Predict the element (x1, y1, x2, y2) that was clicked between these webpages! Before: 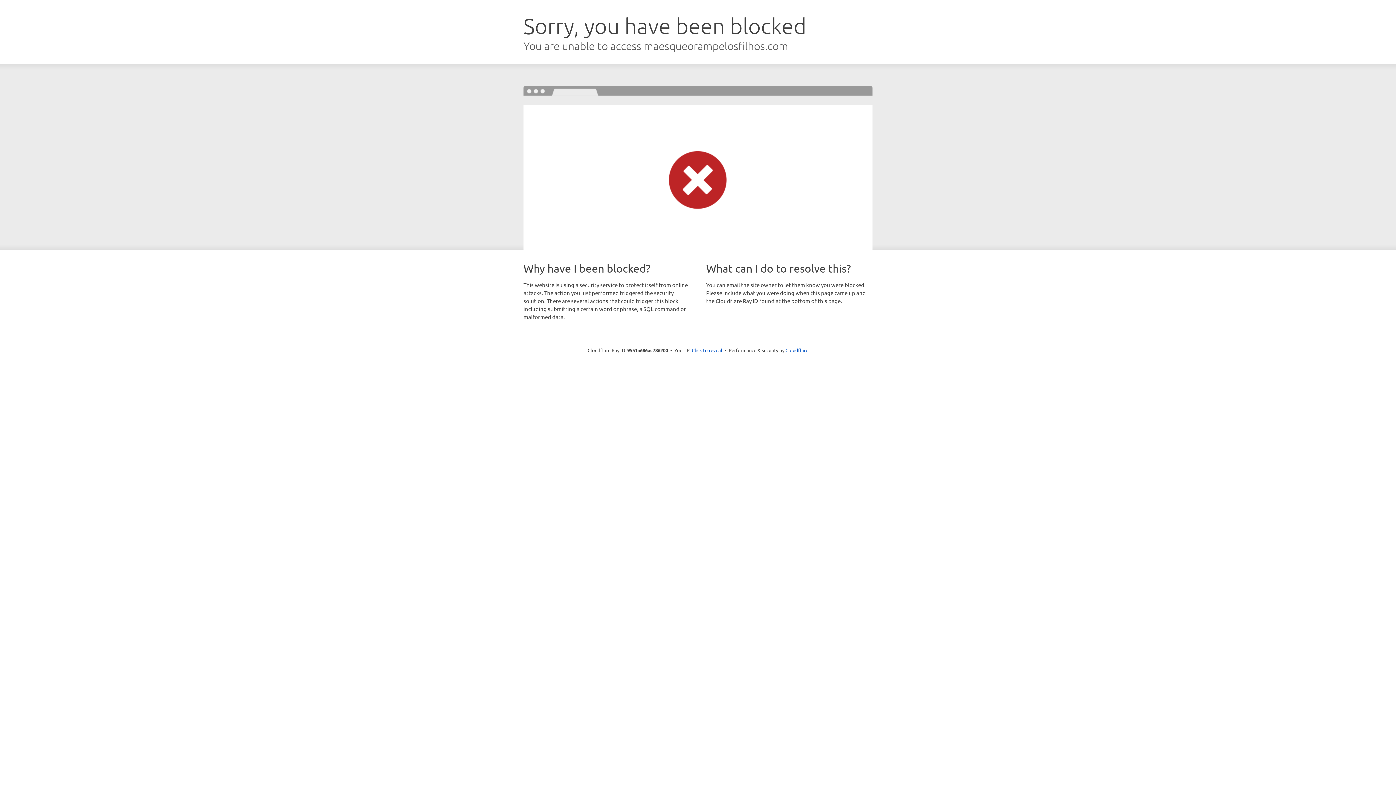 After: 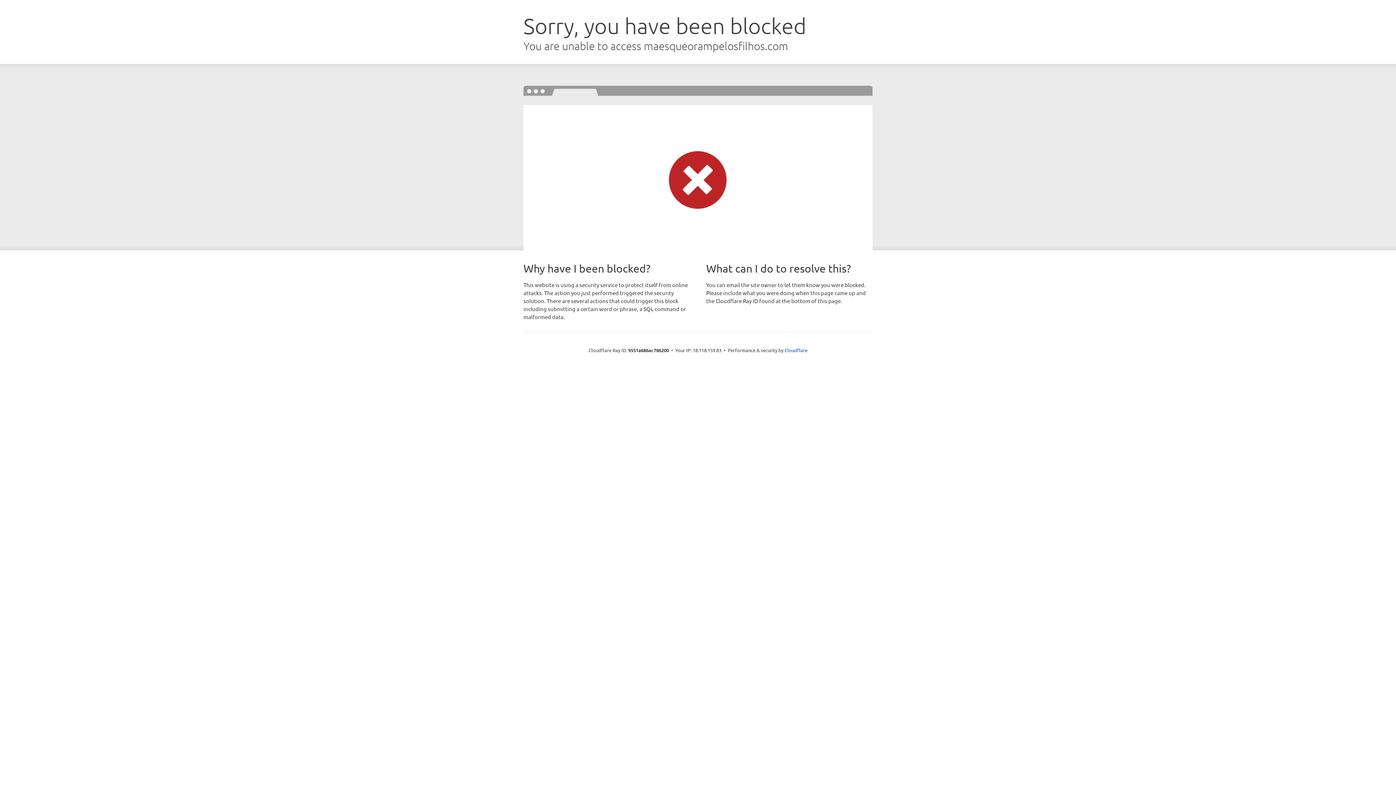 Action: label: Click to reveal bbox: (692, 346, 722, 353)